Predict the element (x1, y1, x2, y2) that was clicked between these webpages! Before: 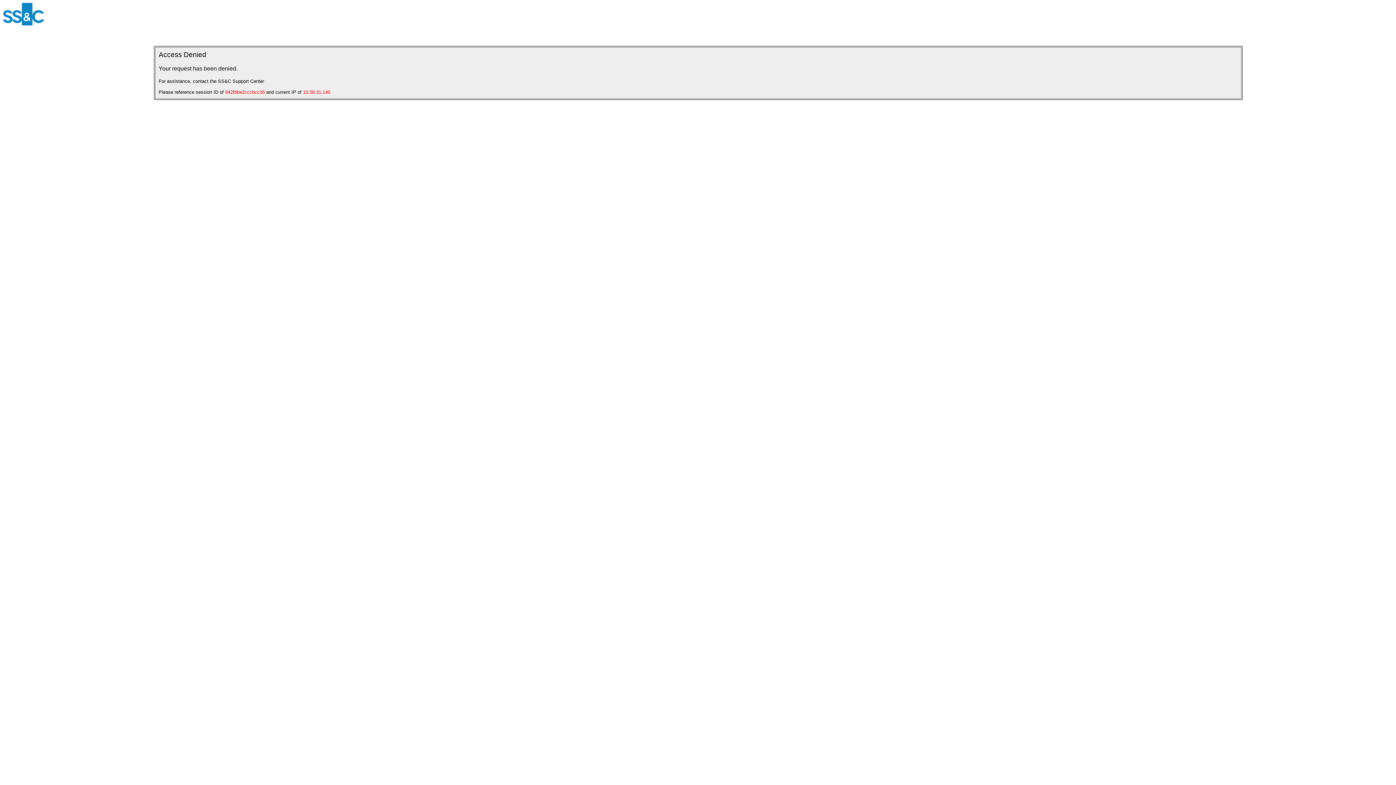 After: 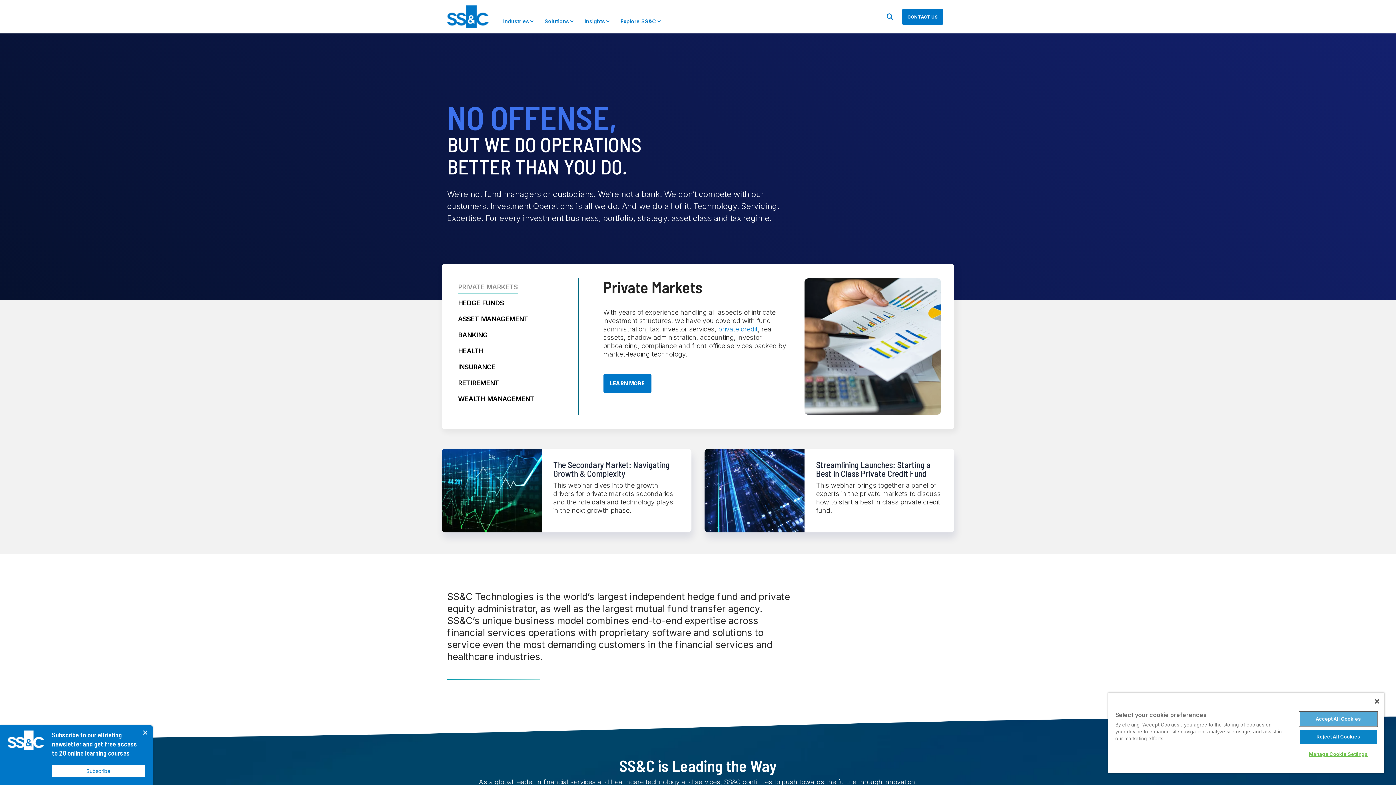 Action: bbox: (2, 20, 44, 26)